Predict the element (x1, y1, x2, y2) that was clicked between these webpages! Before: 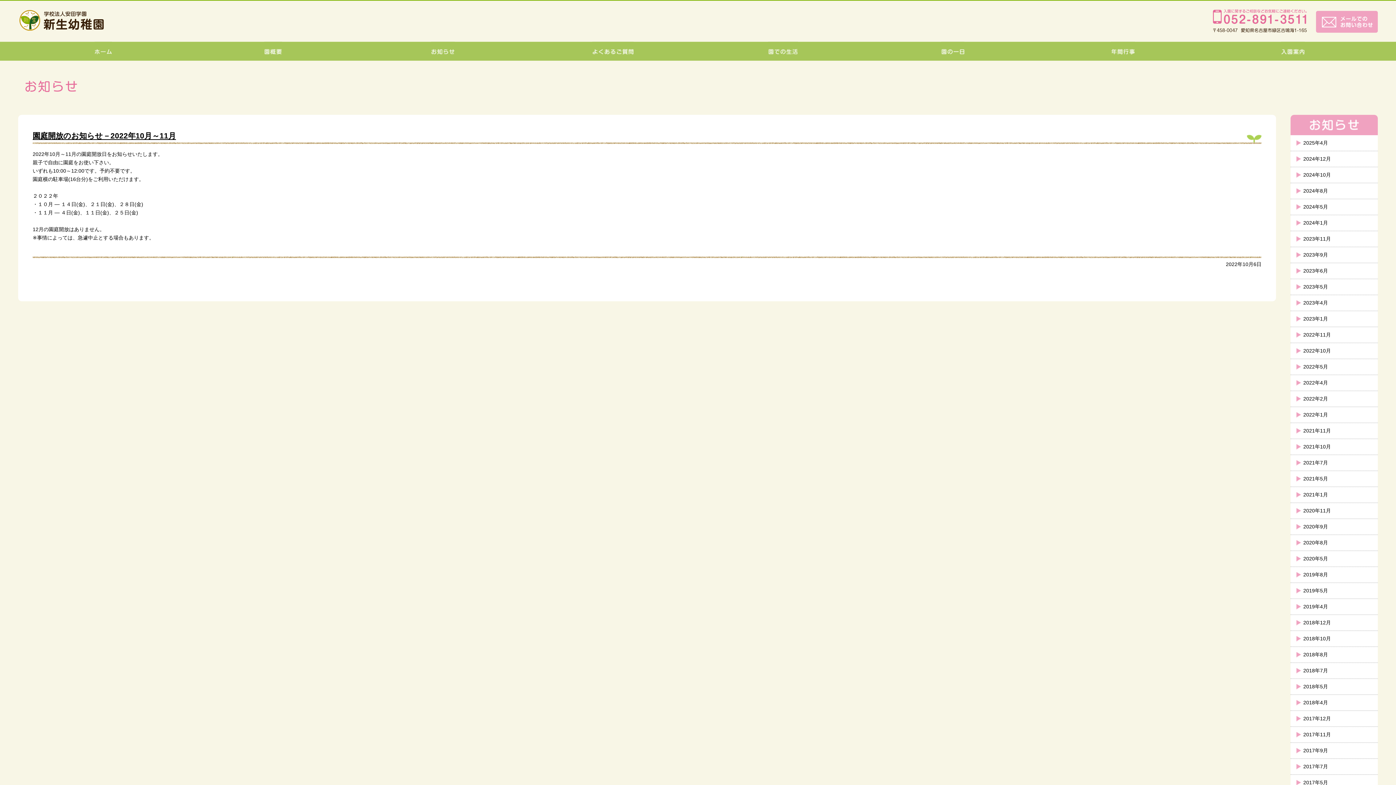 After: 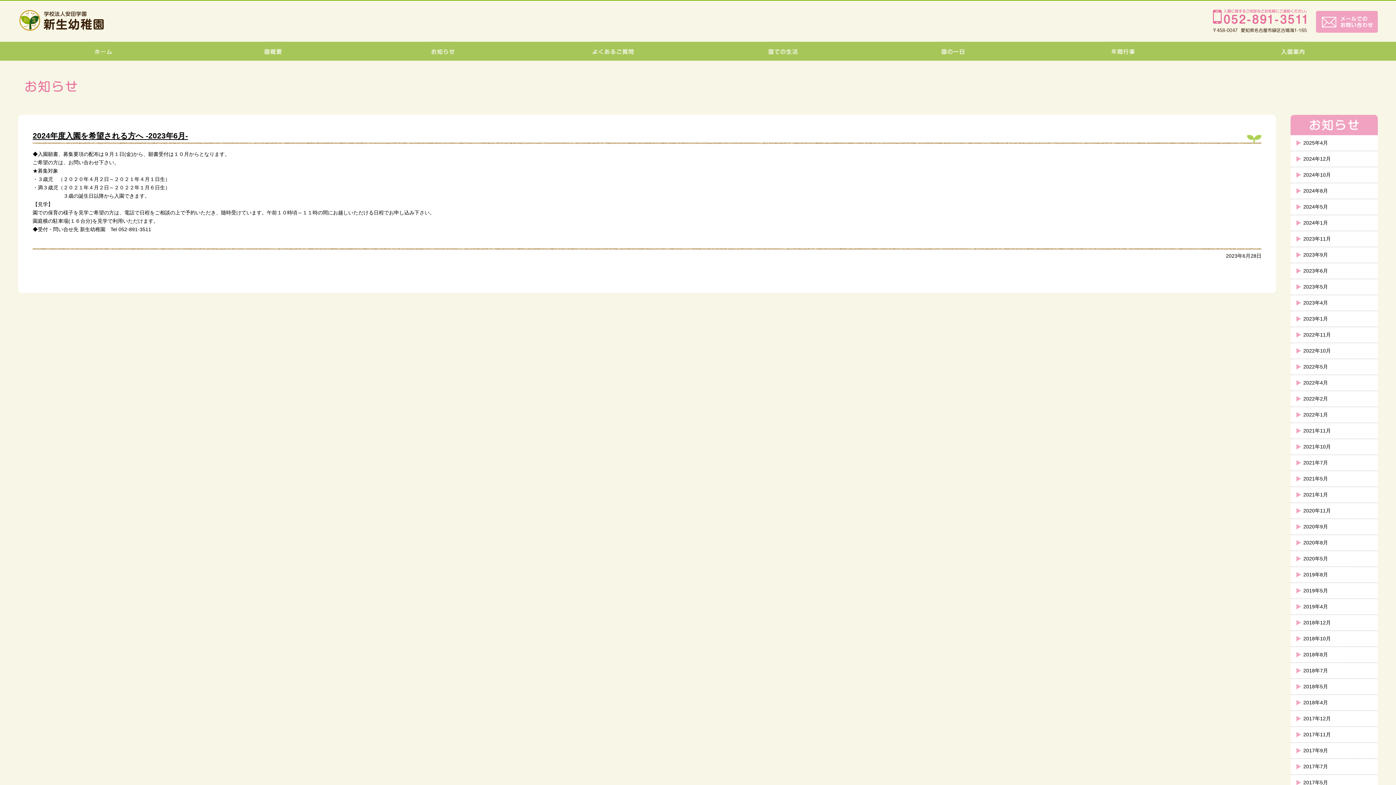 Action: bbox: (1290, 263, 1378, 278) label: 2023年6月